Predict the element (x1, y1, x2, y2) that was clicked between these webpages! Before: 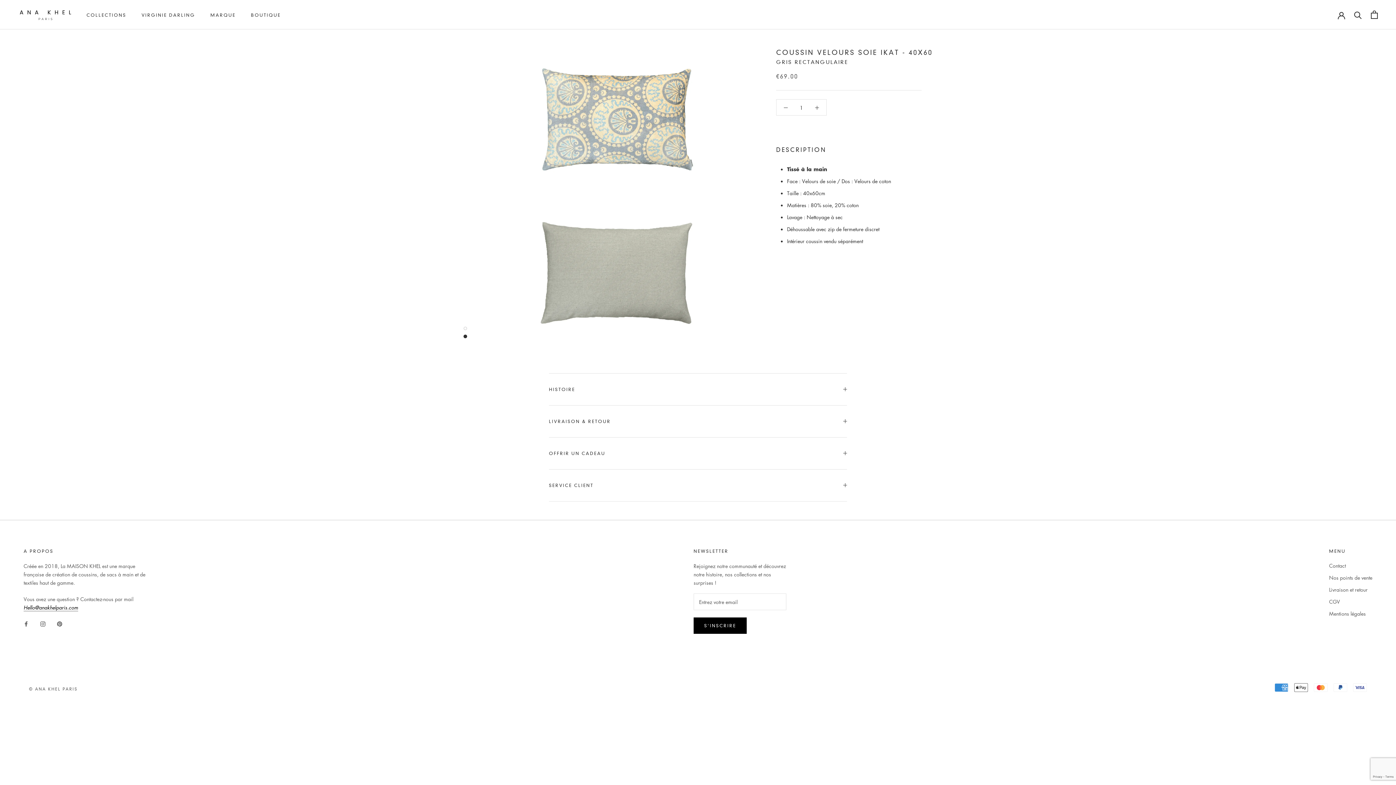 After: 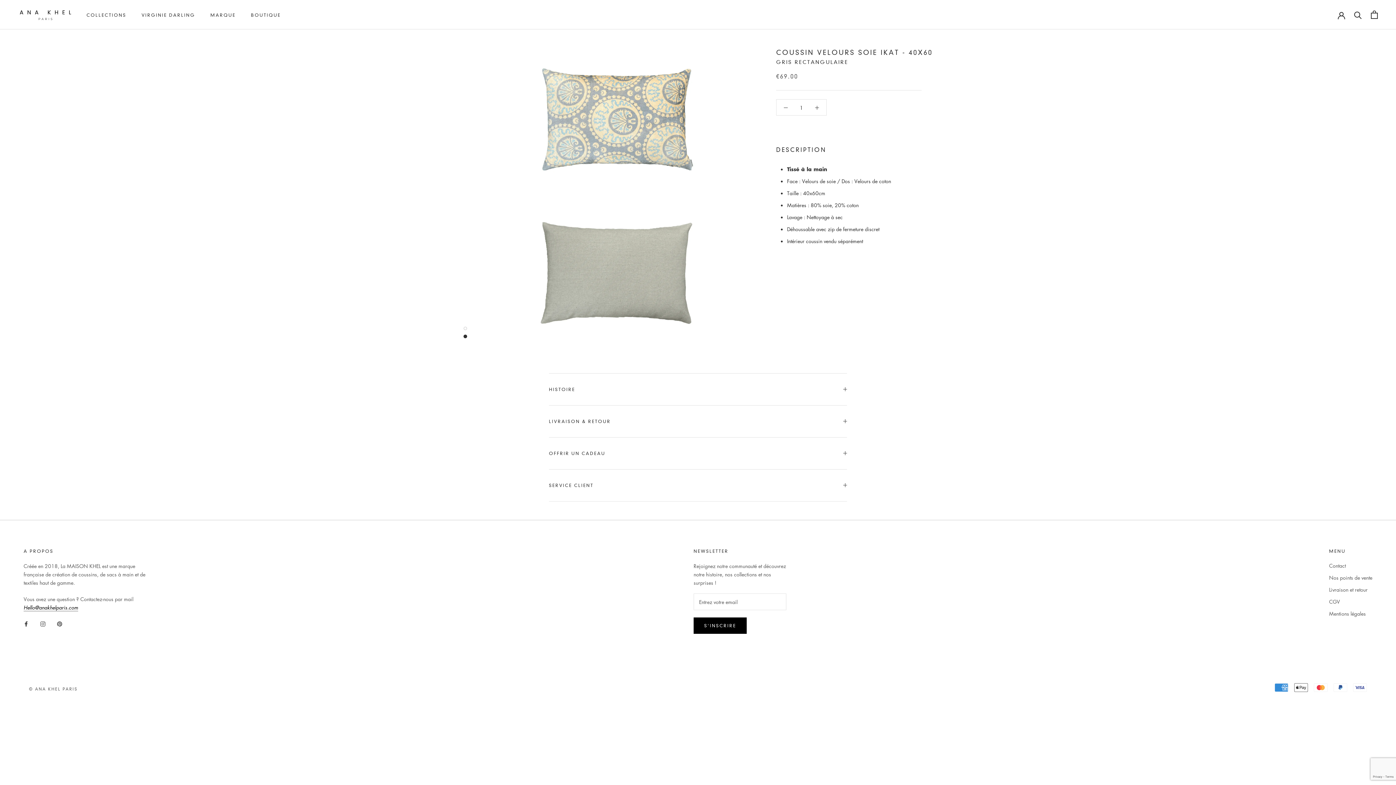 Action: bbox: (23, 619, 28, 627) label: Facebook